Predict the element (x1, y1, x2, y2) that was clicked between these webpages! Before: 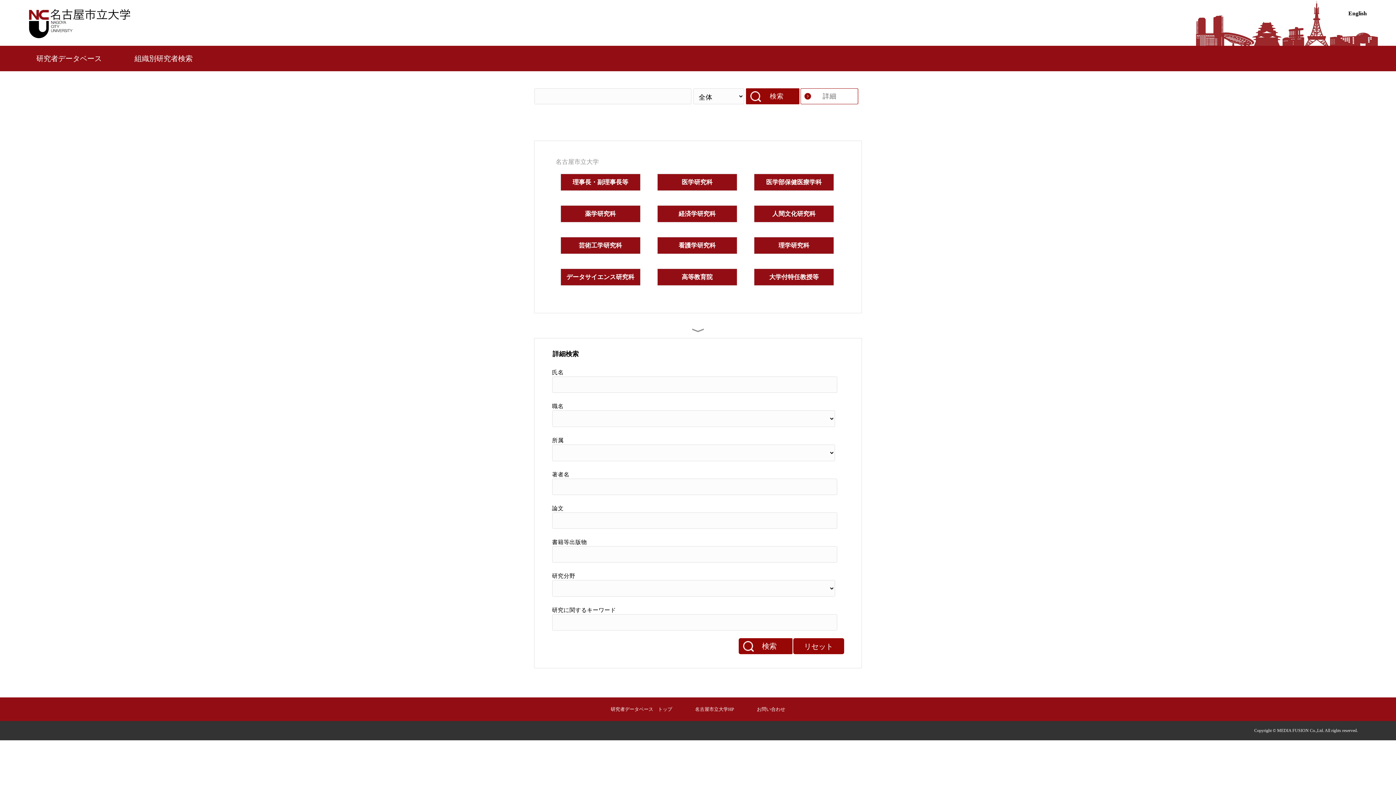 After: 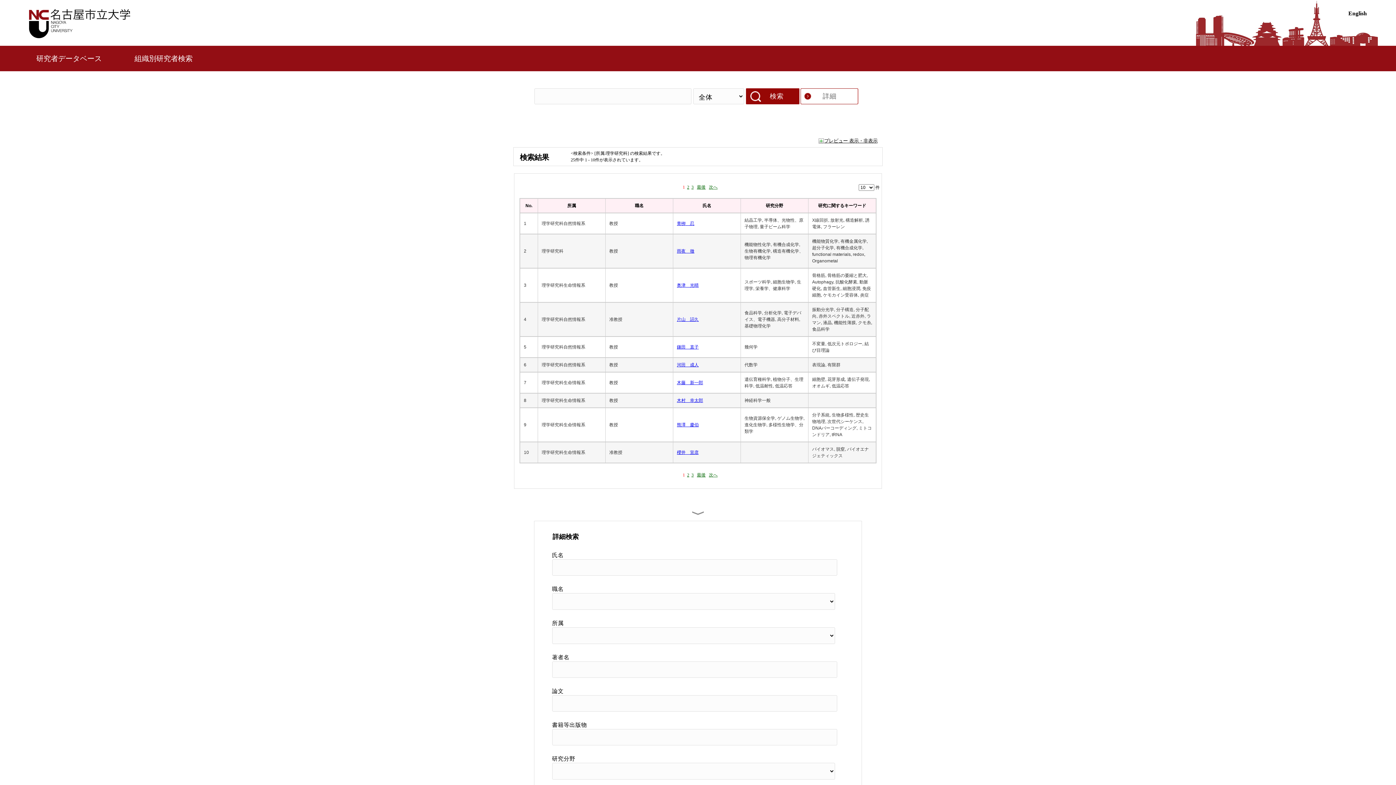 Action: label: 理学研究科 bbox: (778, 241, 809, 250)